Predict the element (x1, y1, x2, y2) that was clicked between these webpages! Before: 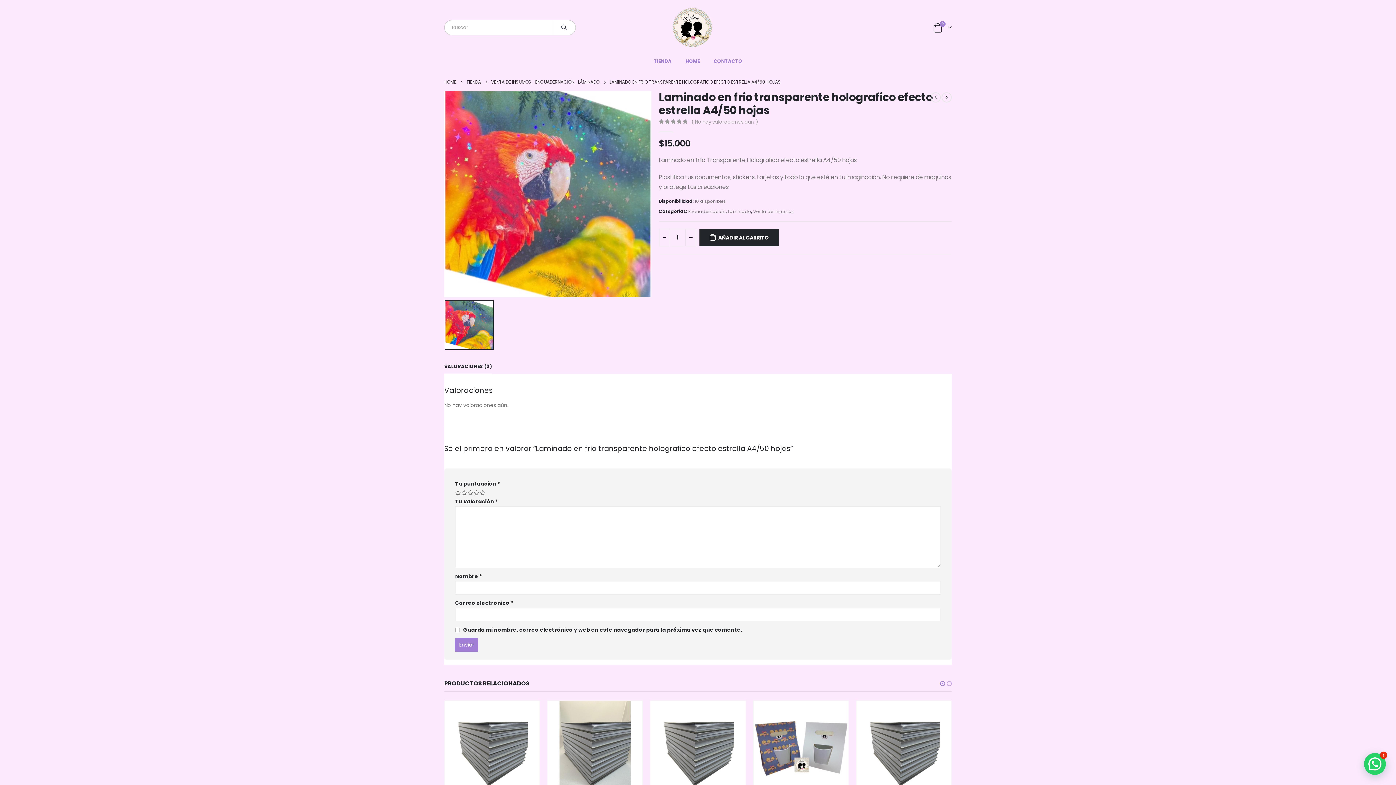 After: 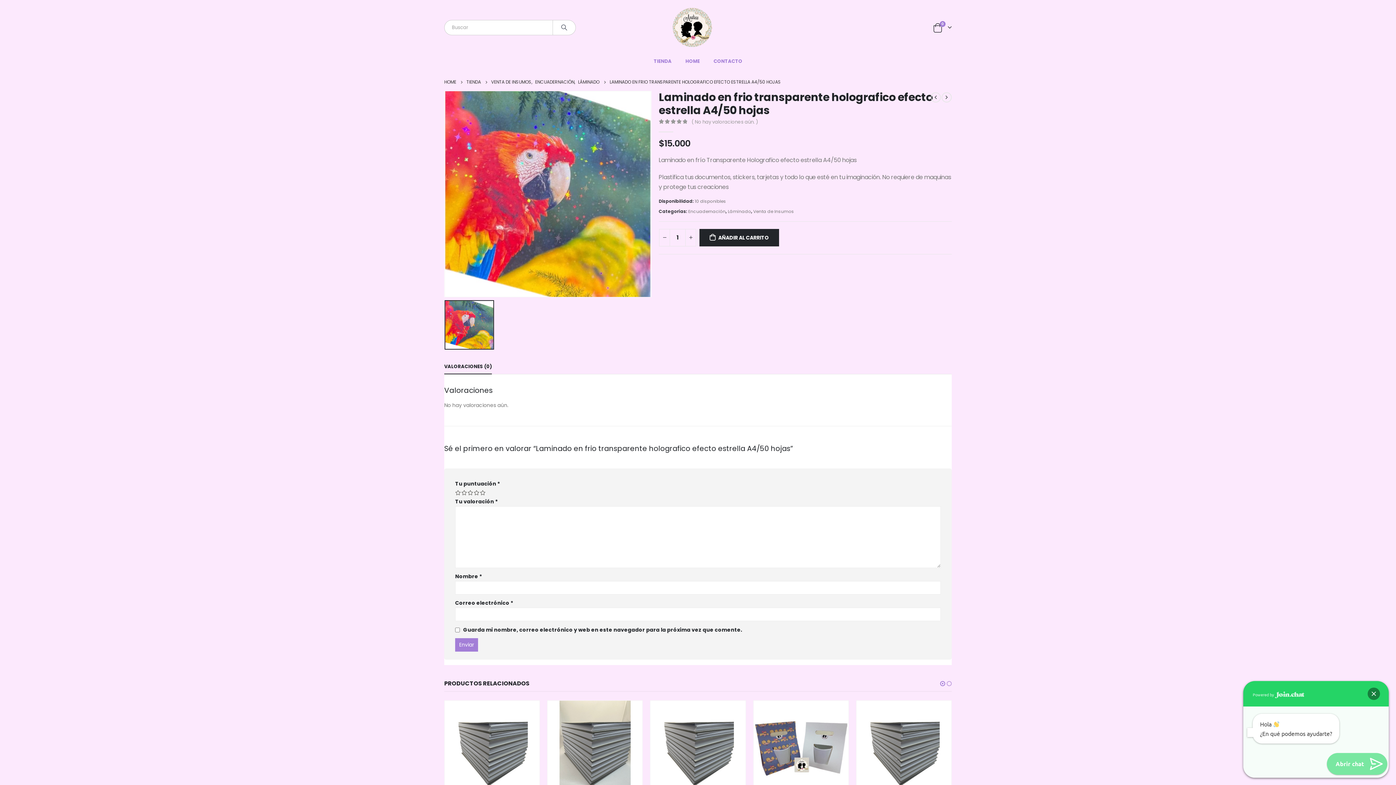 Action: bbox: (1364, 753, 1386, 775)